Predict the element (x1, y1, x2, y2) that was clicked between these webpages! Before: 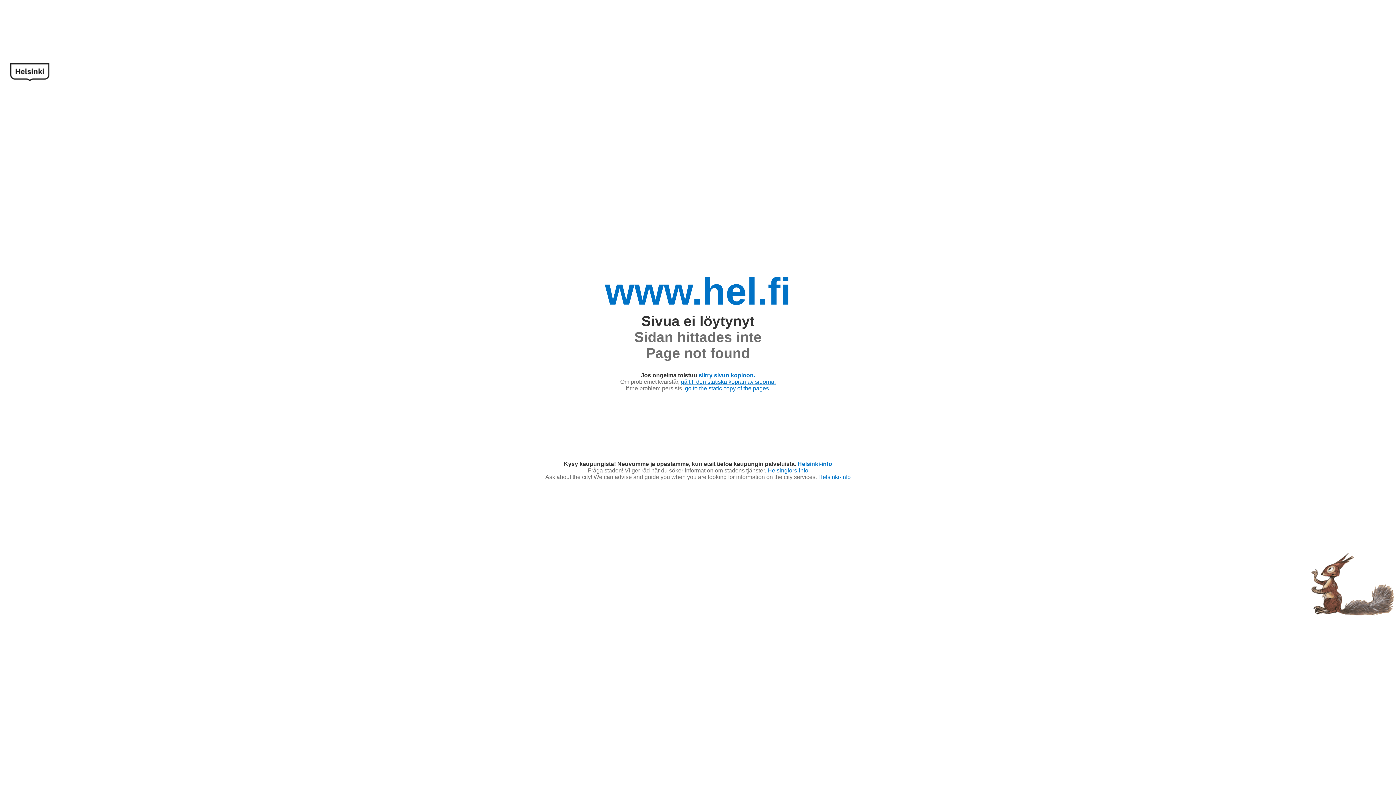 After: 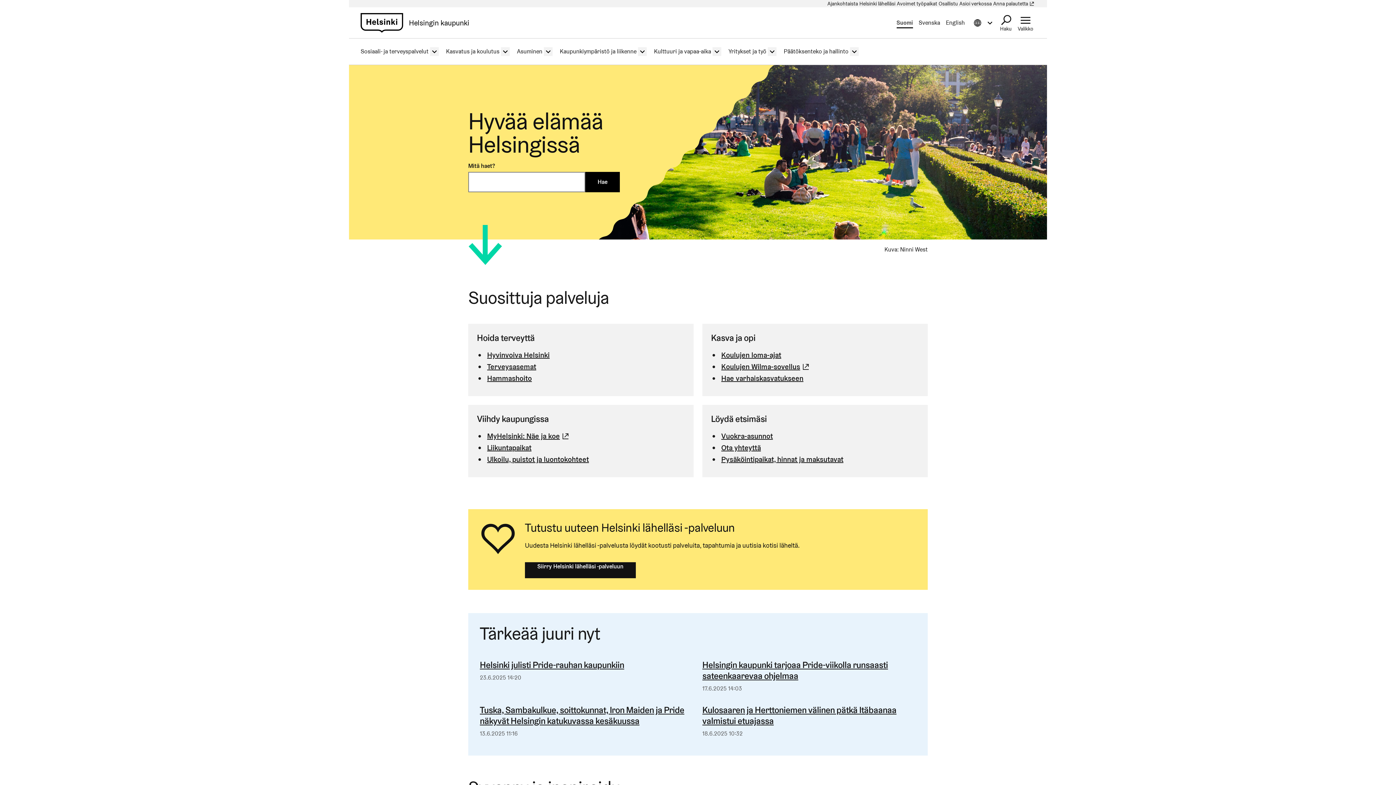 Action: bbox: (605, 270, 791, 312) label: www.hel.fi